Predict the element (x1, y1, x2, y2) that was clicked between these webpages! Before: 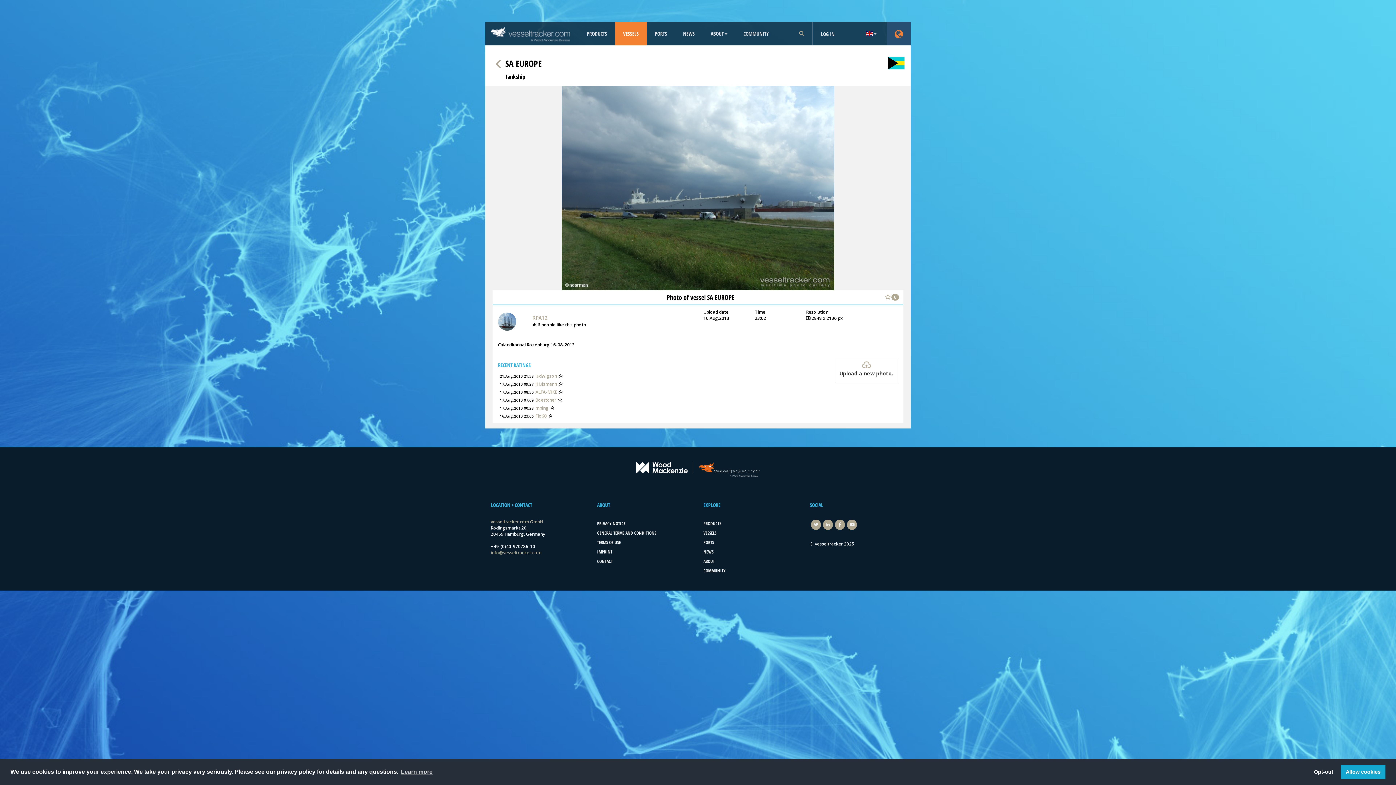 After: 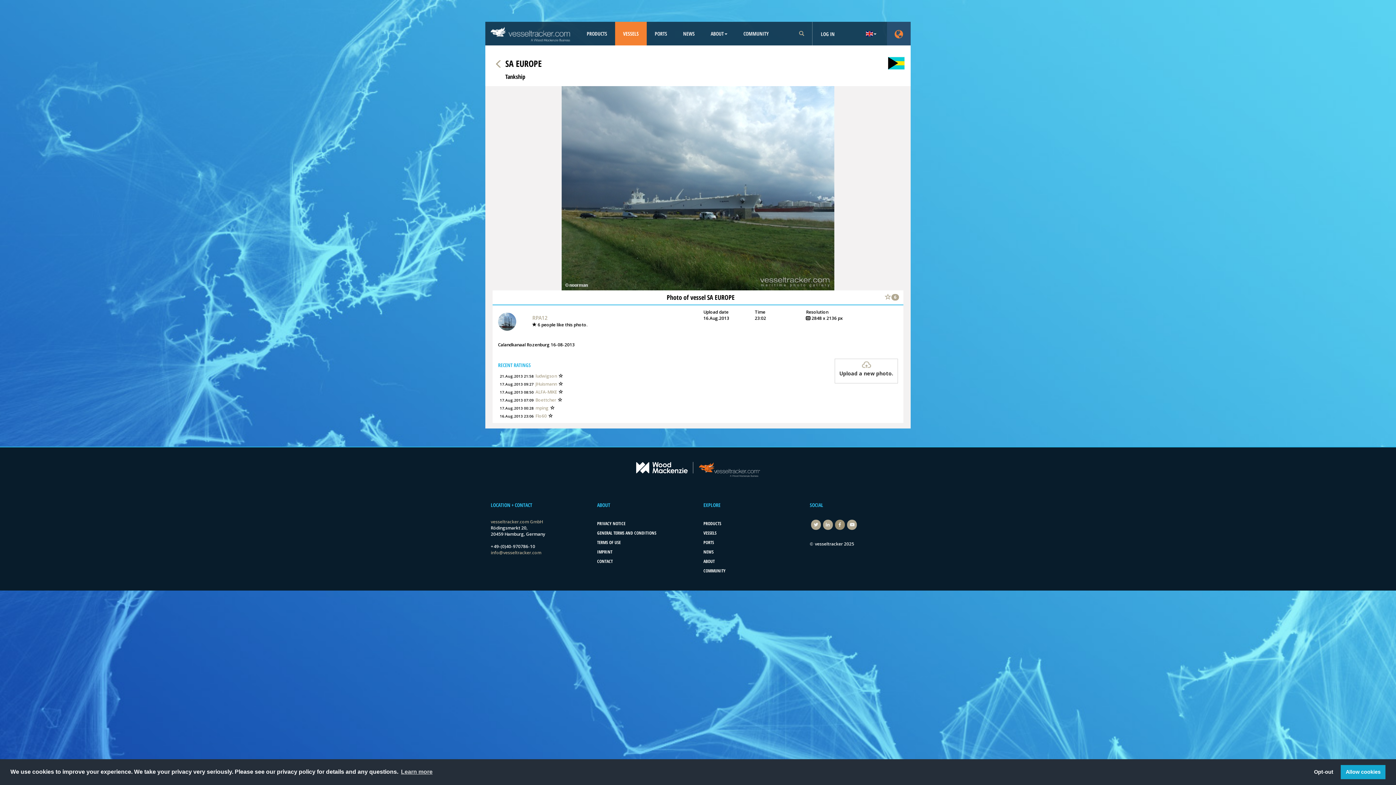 Action: bbox: (835, 520, 844, 530)